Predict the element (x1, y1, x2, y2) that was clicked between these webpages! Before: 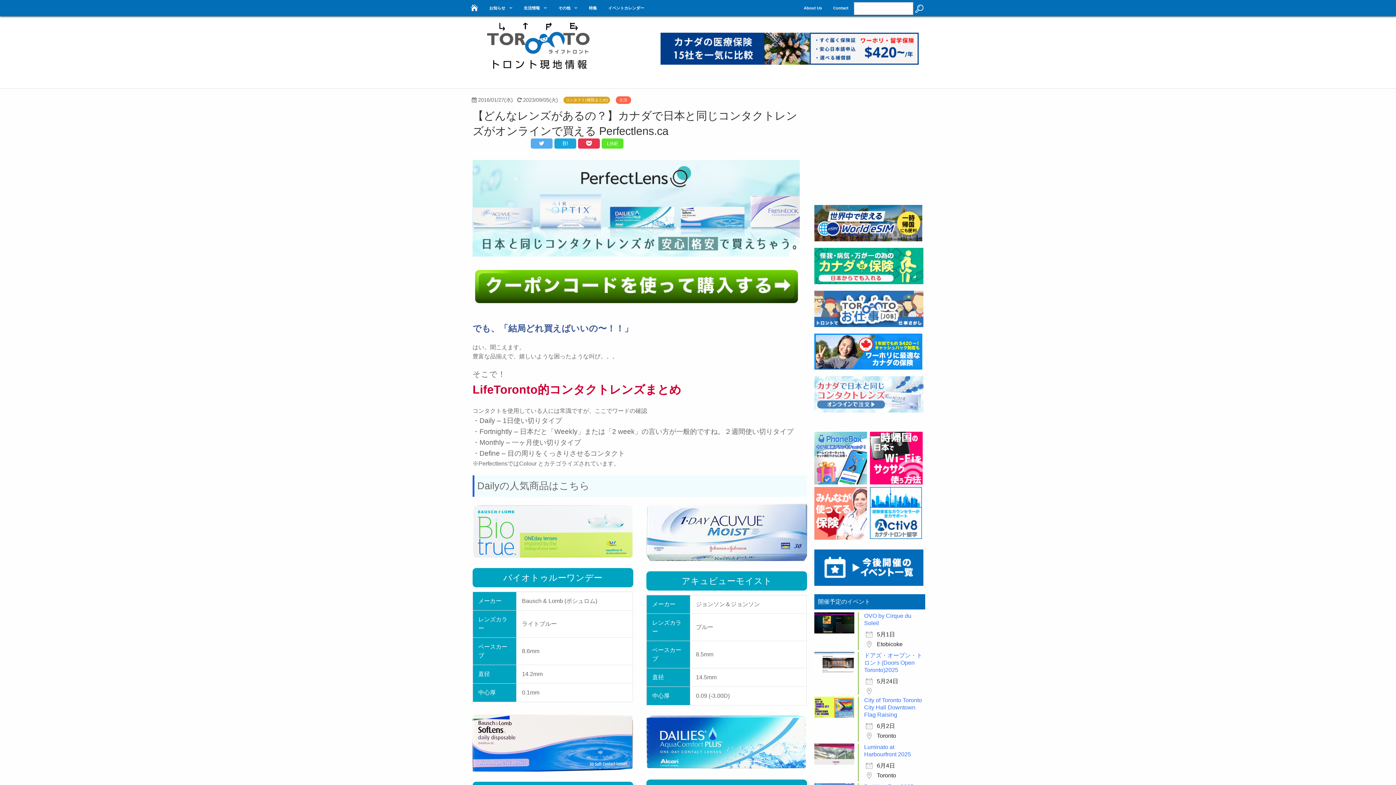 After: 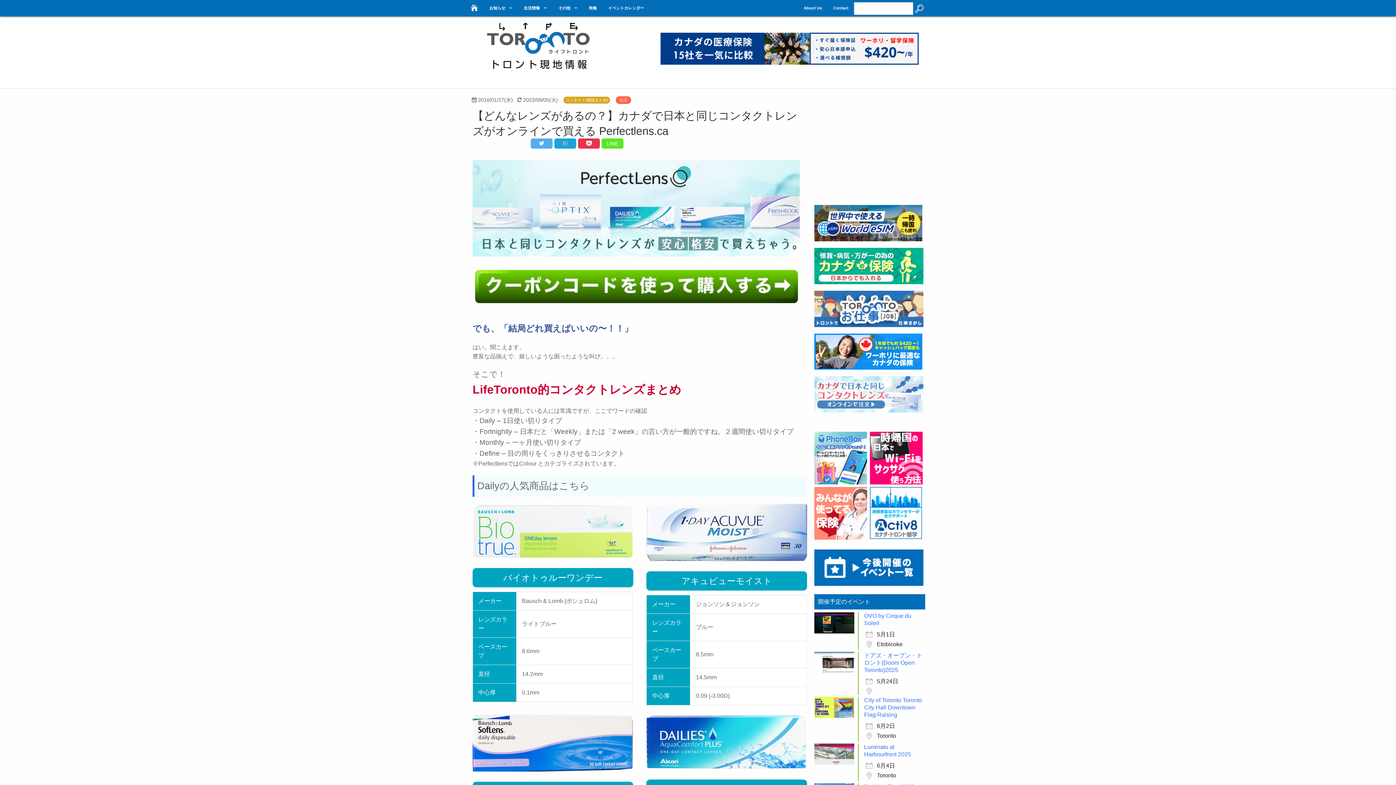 Action: bbox: (554, 138, 576, 148) label: B!